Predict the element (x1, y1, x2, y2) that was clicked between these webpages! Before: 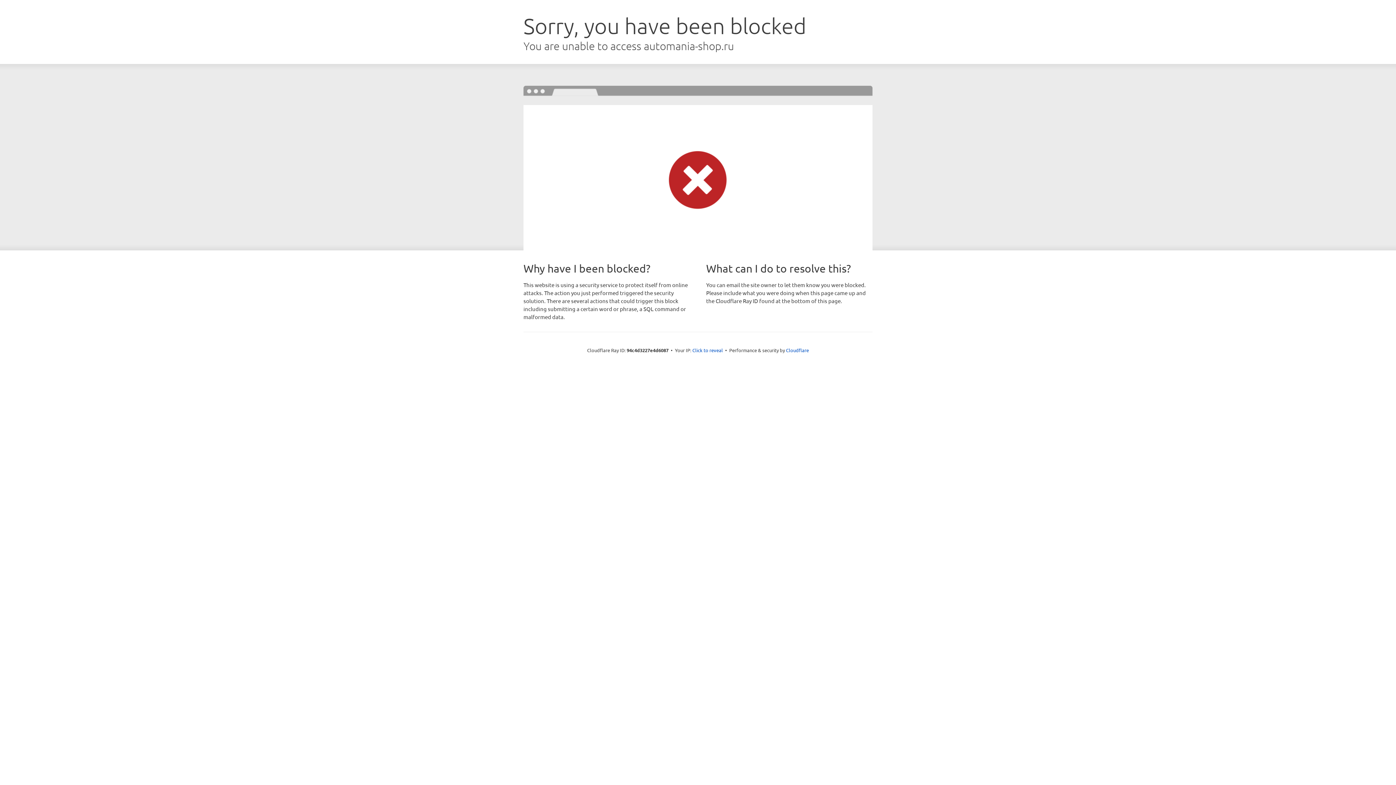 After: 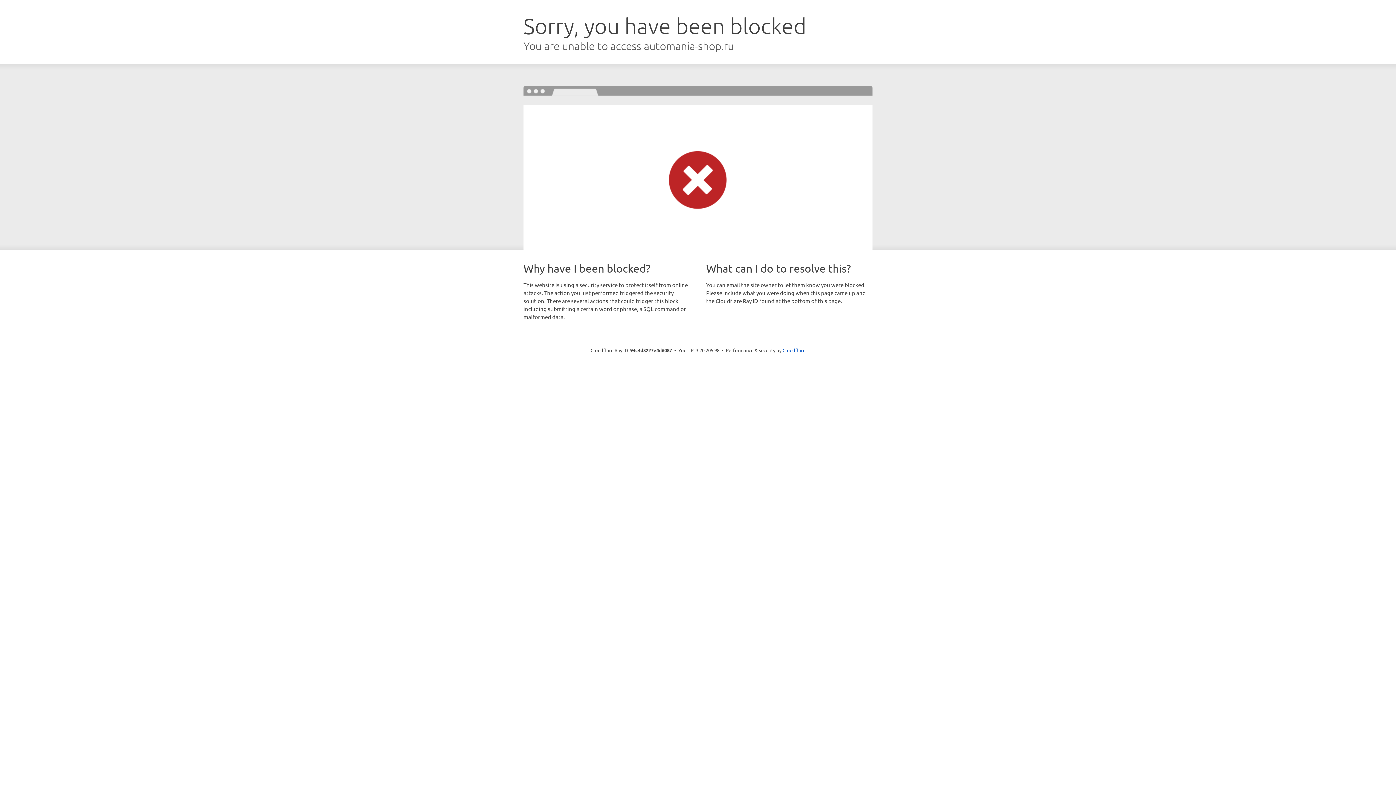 Action: bbox: (692, 346, 723, 353) label: Click to reveal